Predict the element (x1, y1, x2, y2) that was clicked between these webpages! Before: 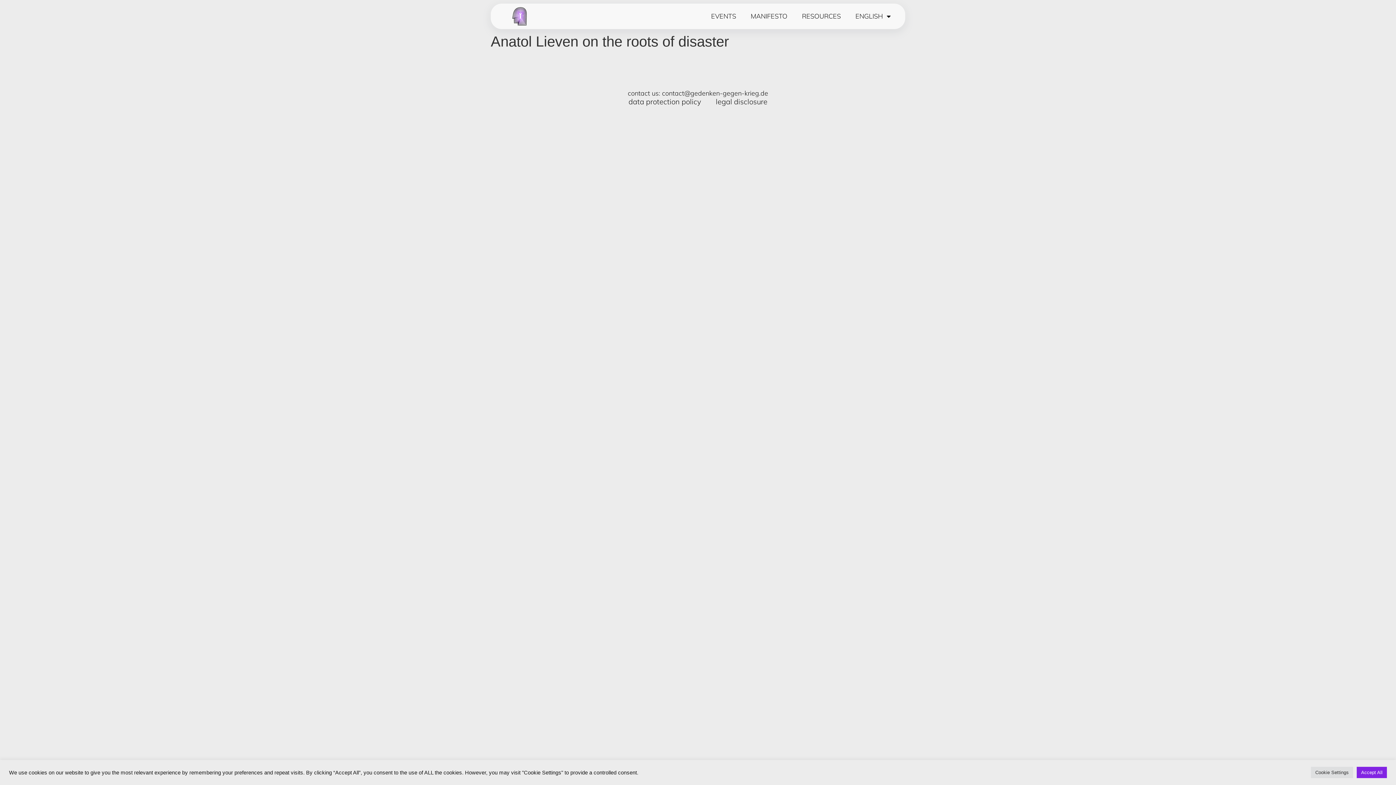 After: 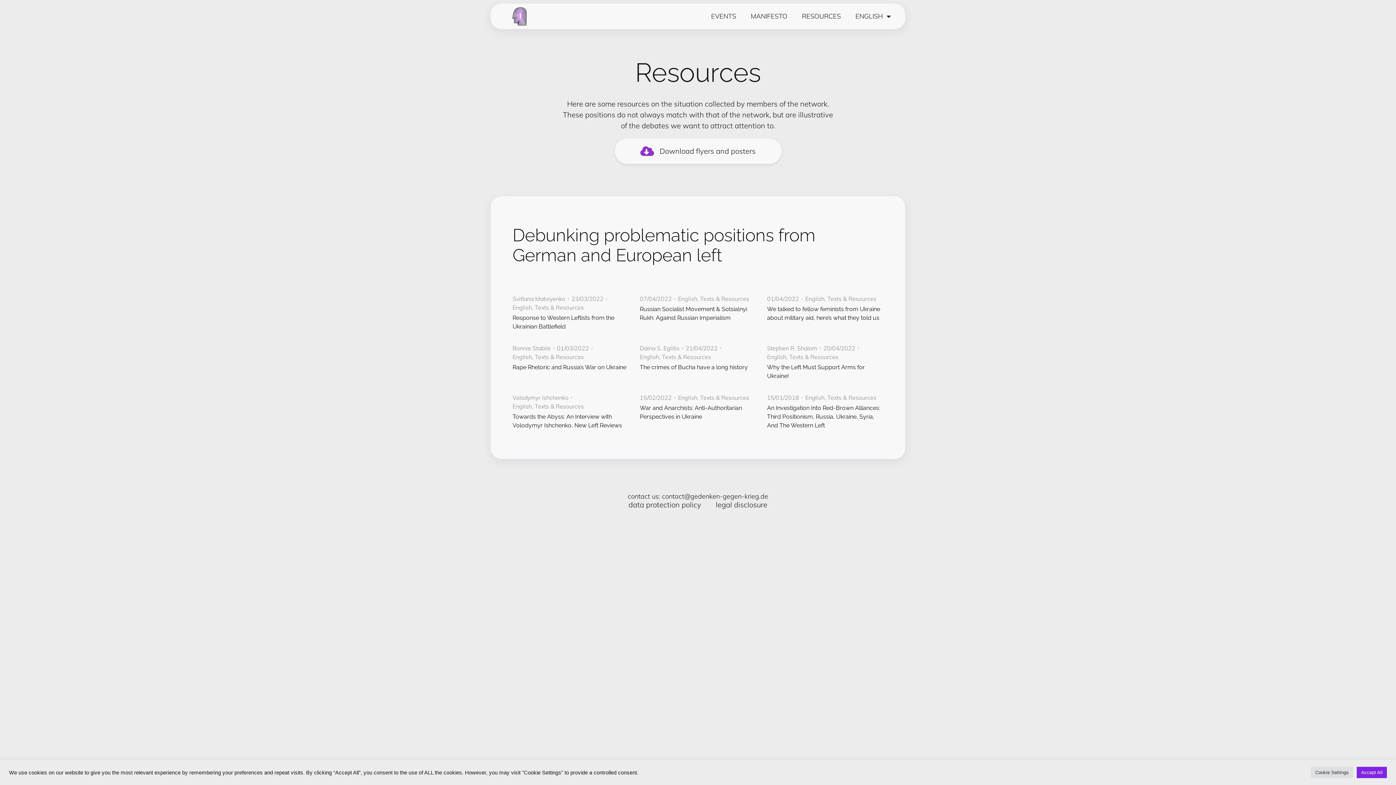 Action: bbox: (794, 13, 848, 19) label: RESOURCES